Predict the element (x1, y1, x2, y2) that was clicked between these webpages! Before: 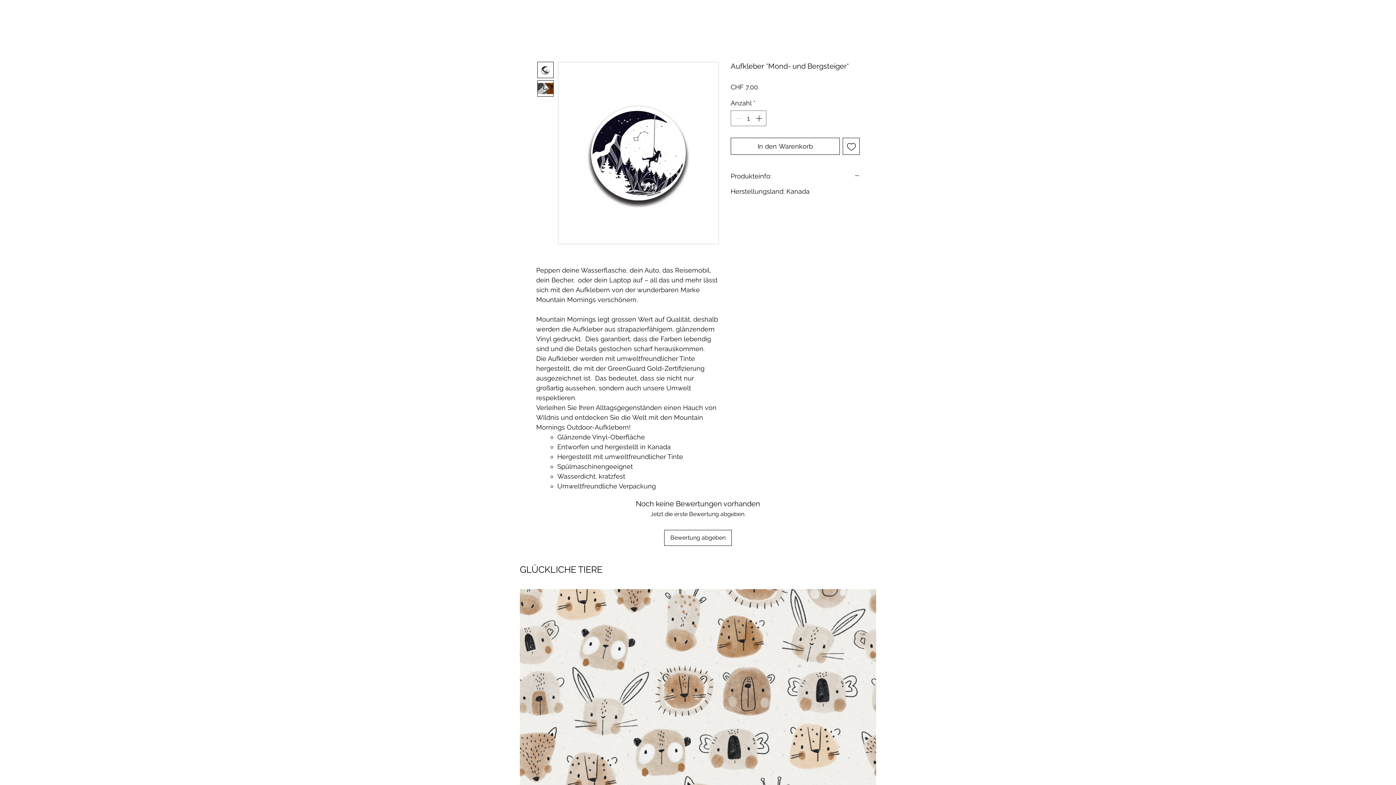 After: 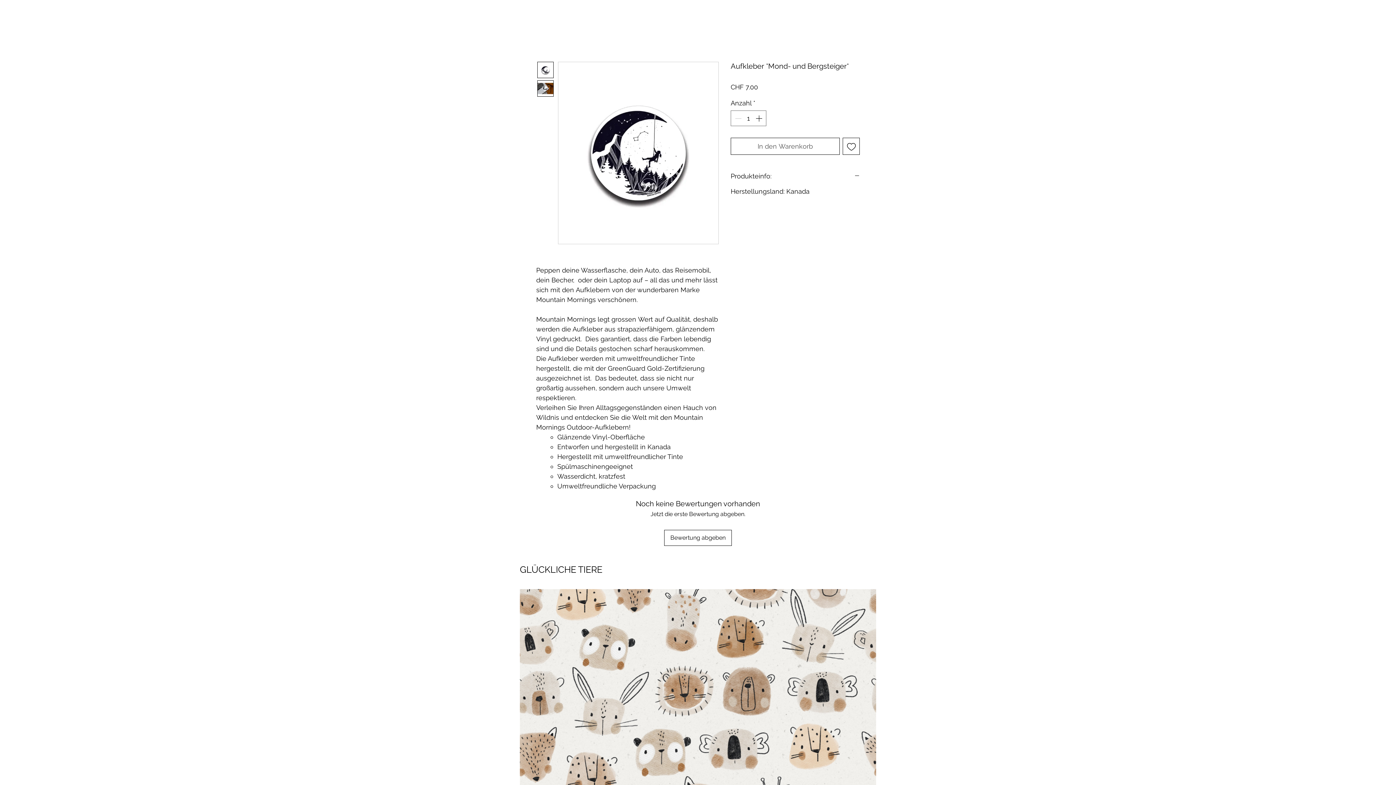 Action: bbox: (730, 137, 840, 154) label: In den Warenkorb